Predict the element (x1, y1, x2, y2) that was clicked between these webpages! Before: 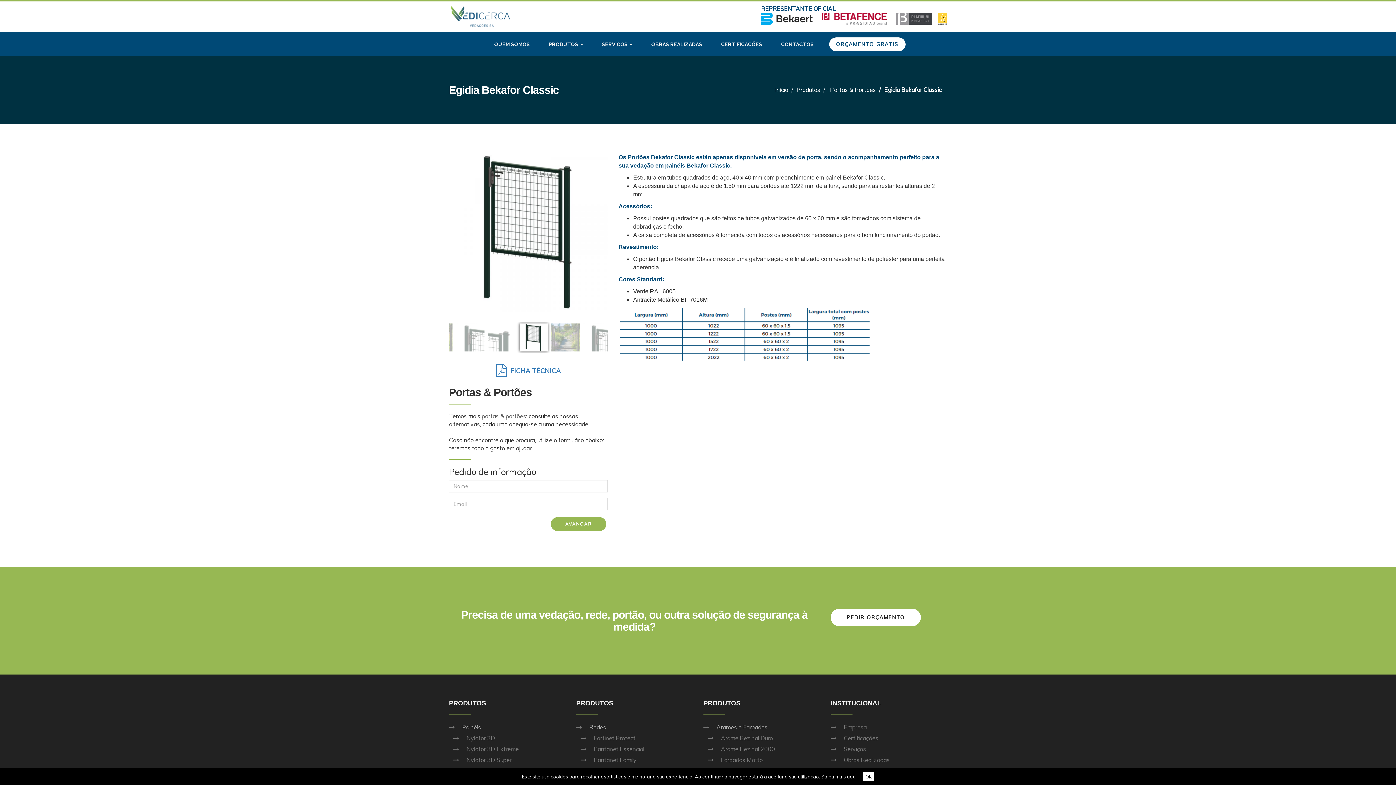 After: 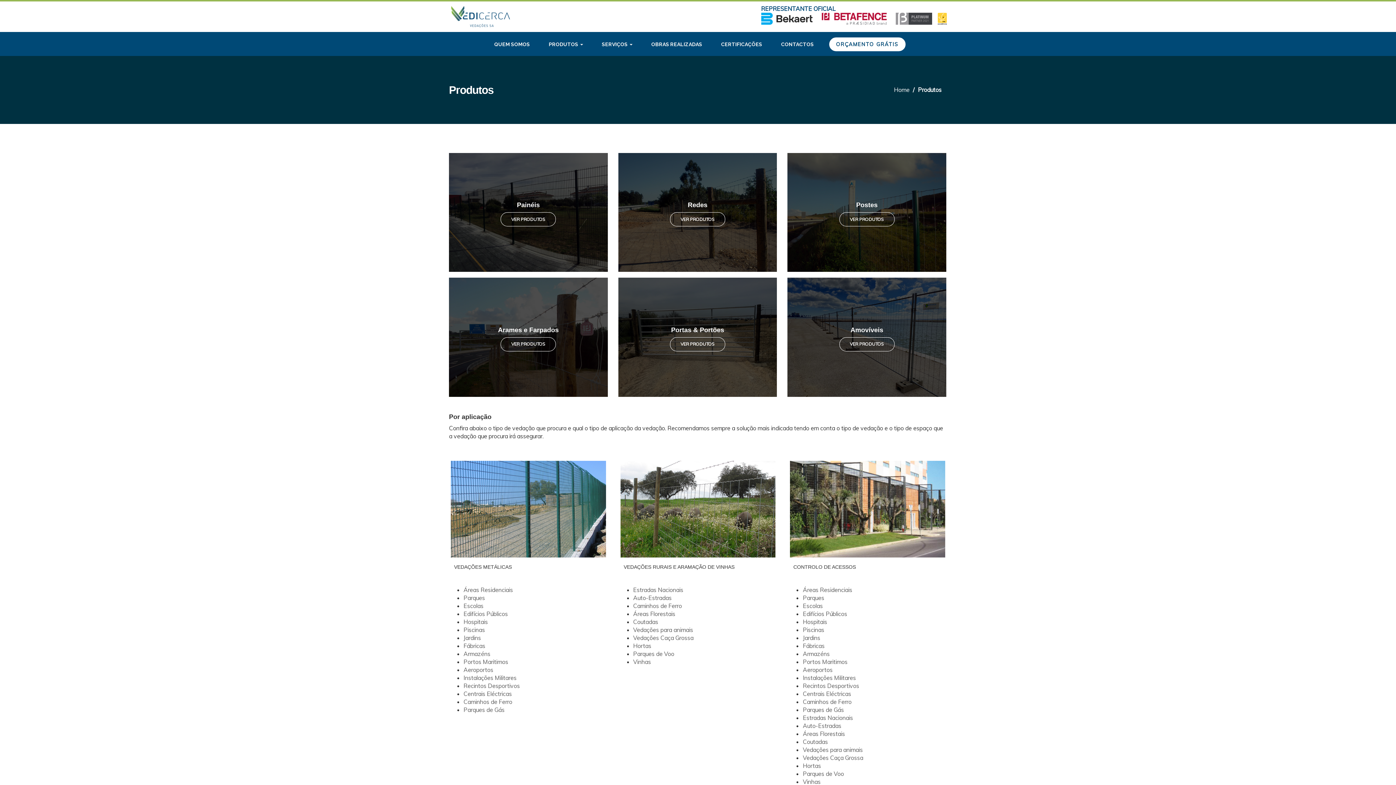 Action: label: Produtos bbox: (796, 86, 820, 93)